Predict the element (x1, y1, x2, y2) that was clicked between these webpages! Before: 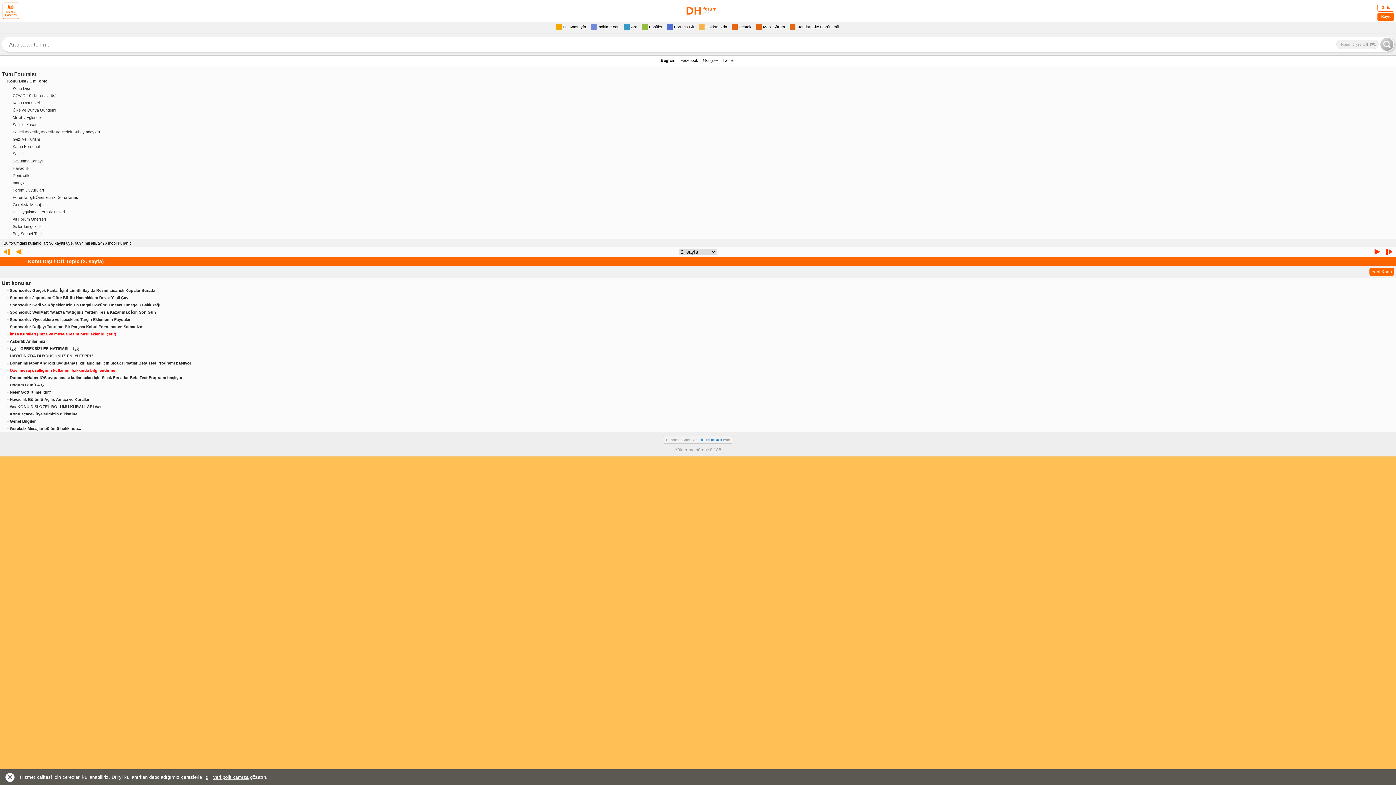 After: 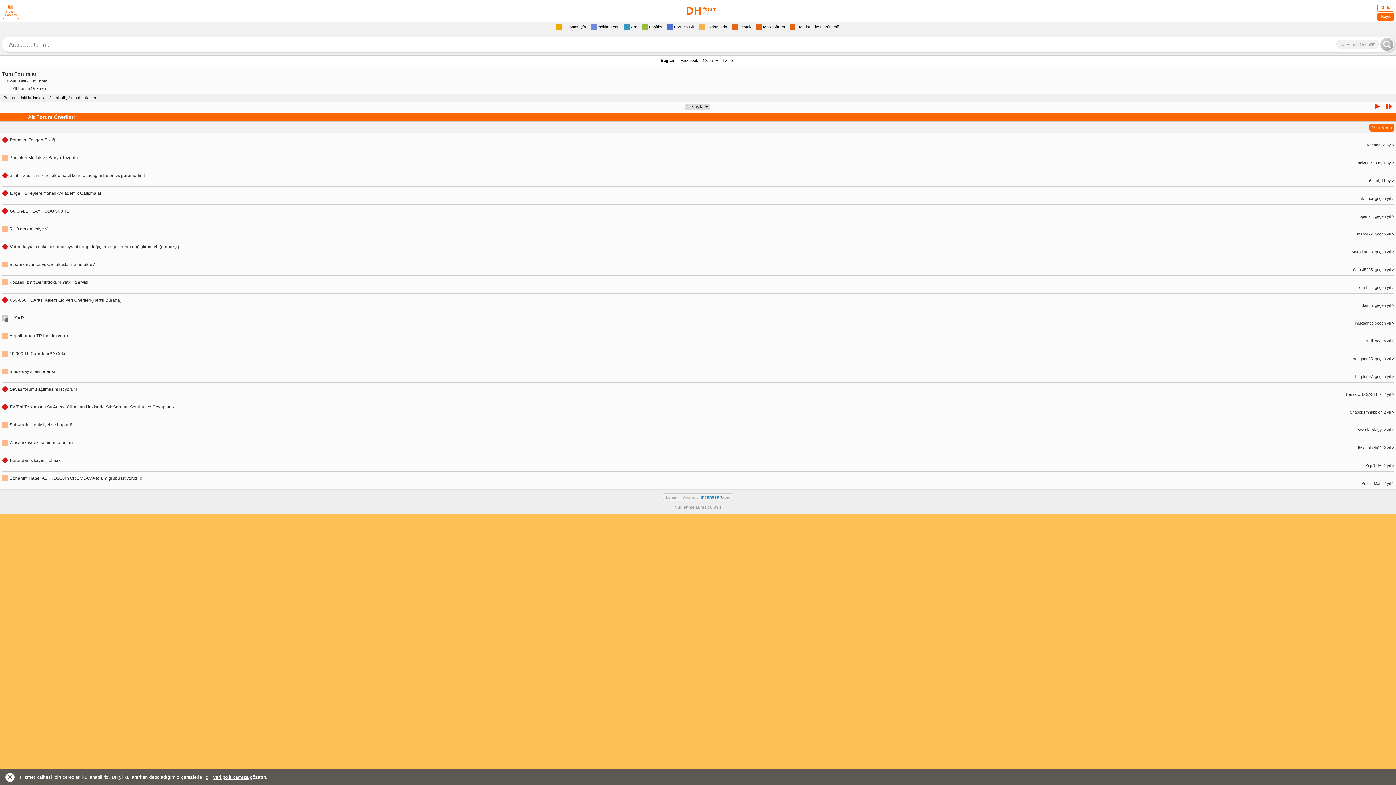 Action: bbox: (12, 217, 45, 221) label: Alt Forum Önerileri